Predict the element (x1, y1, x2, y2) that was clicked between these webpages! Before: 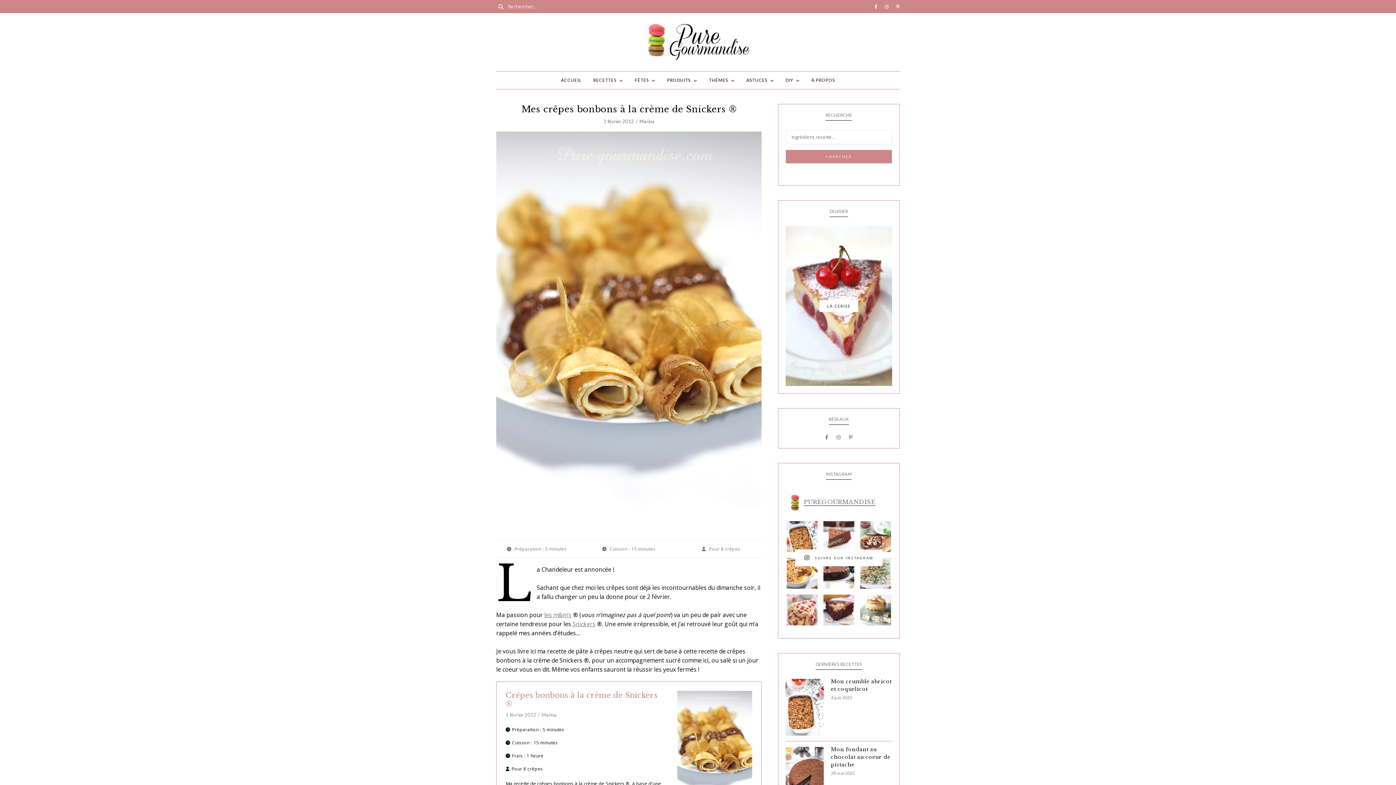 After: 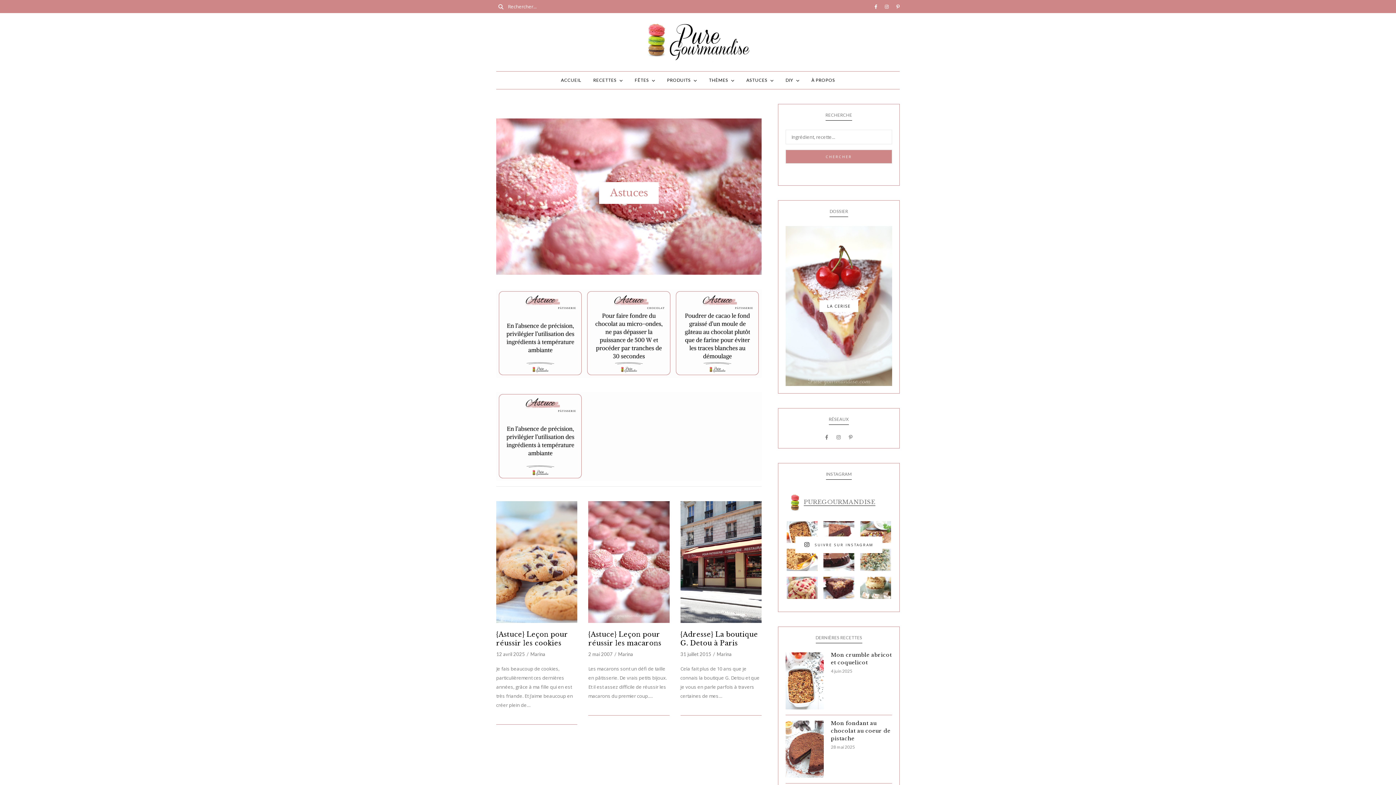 Action: bbox: (746, 71, 767, 89) label: ASTUCES